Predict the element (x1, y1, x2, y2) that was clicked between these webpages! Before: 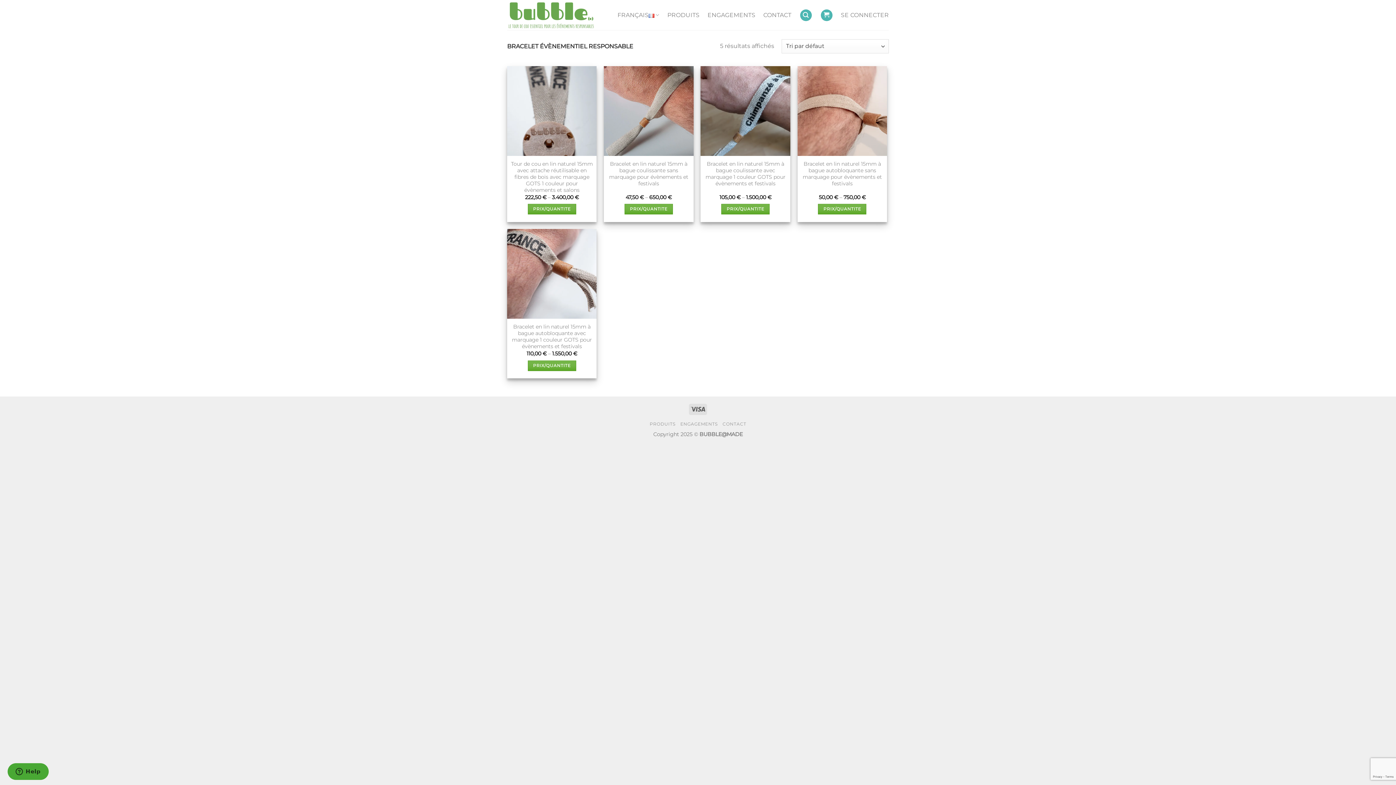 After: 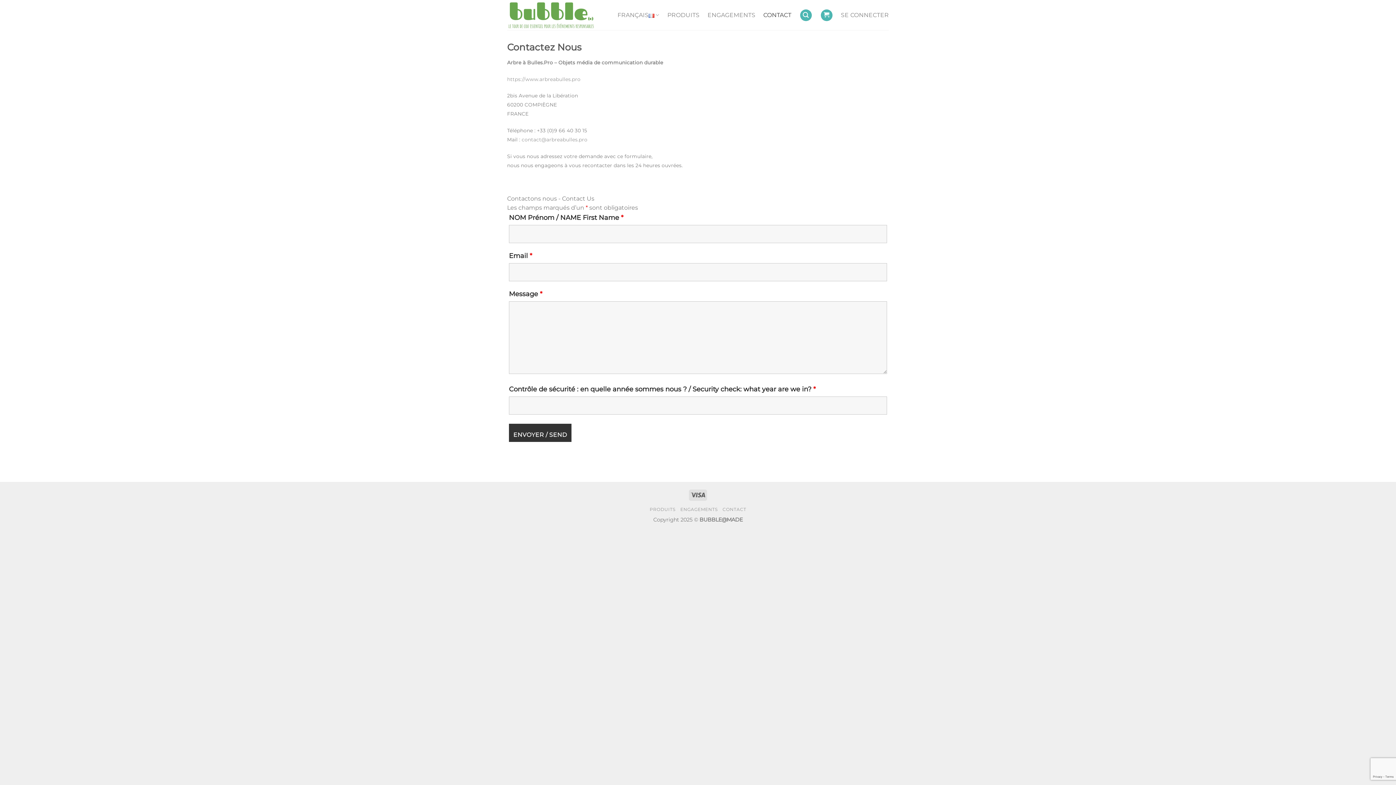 Action: bbox: (763, 8, 791, 21) label: CONTACT